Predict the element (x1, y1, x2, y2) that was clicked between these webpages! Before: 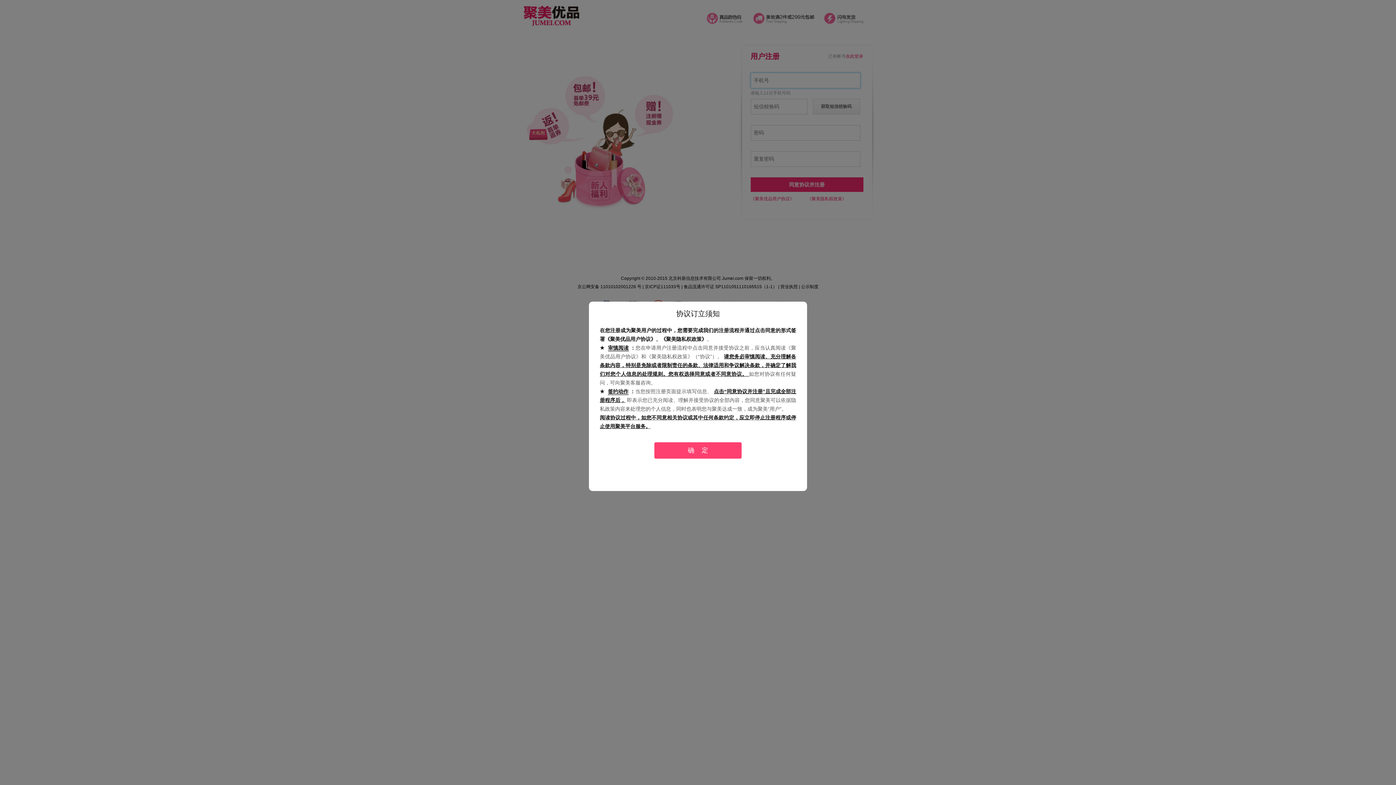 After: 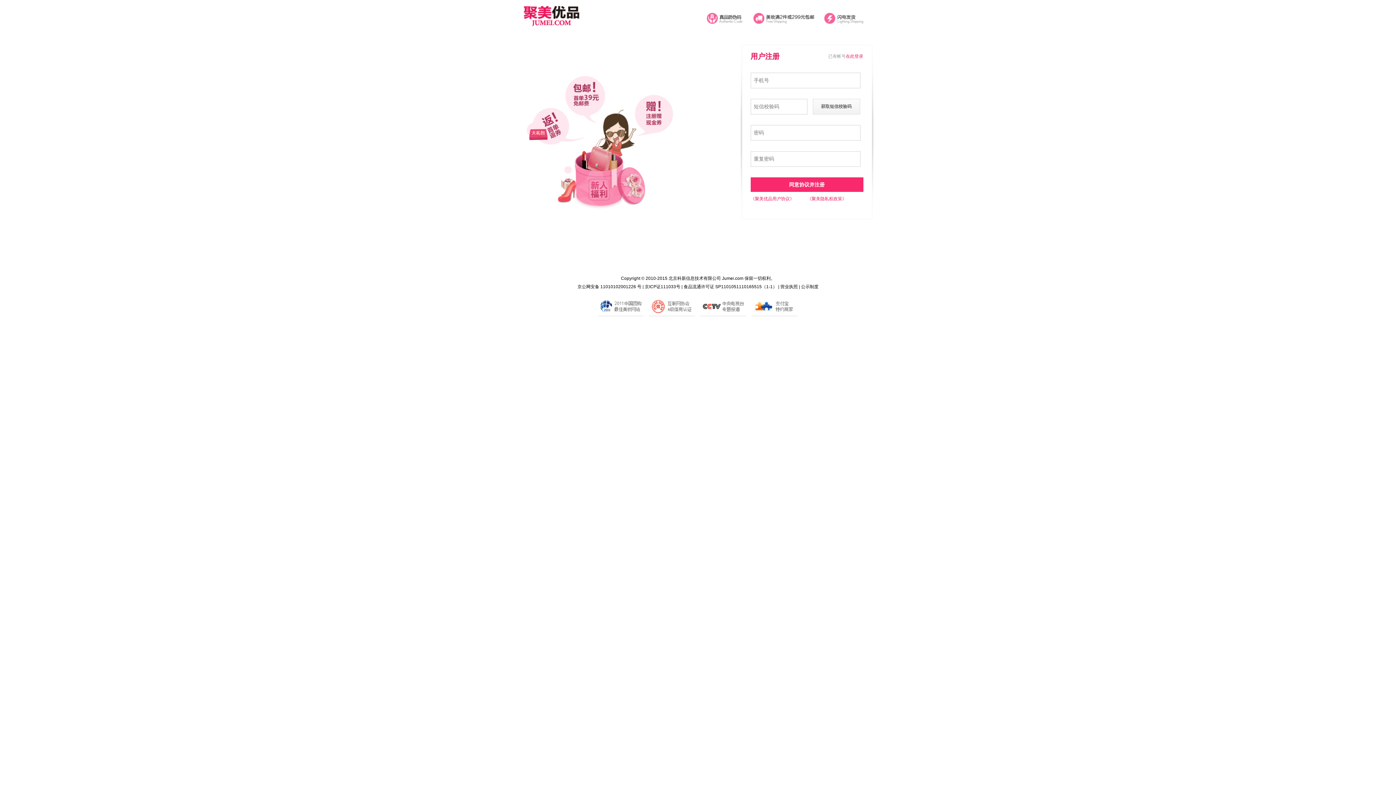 Action: label: 确定 bbox: (654, 442, 741, 458)